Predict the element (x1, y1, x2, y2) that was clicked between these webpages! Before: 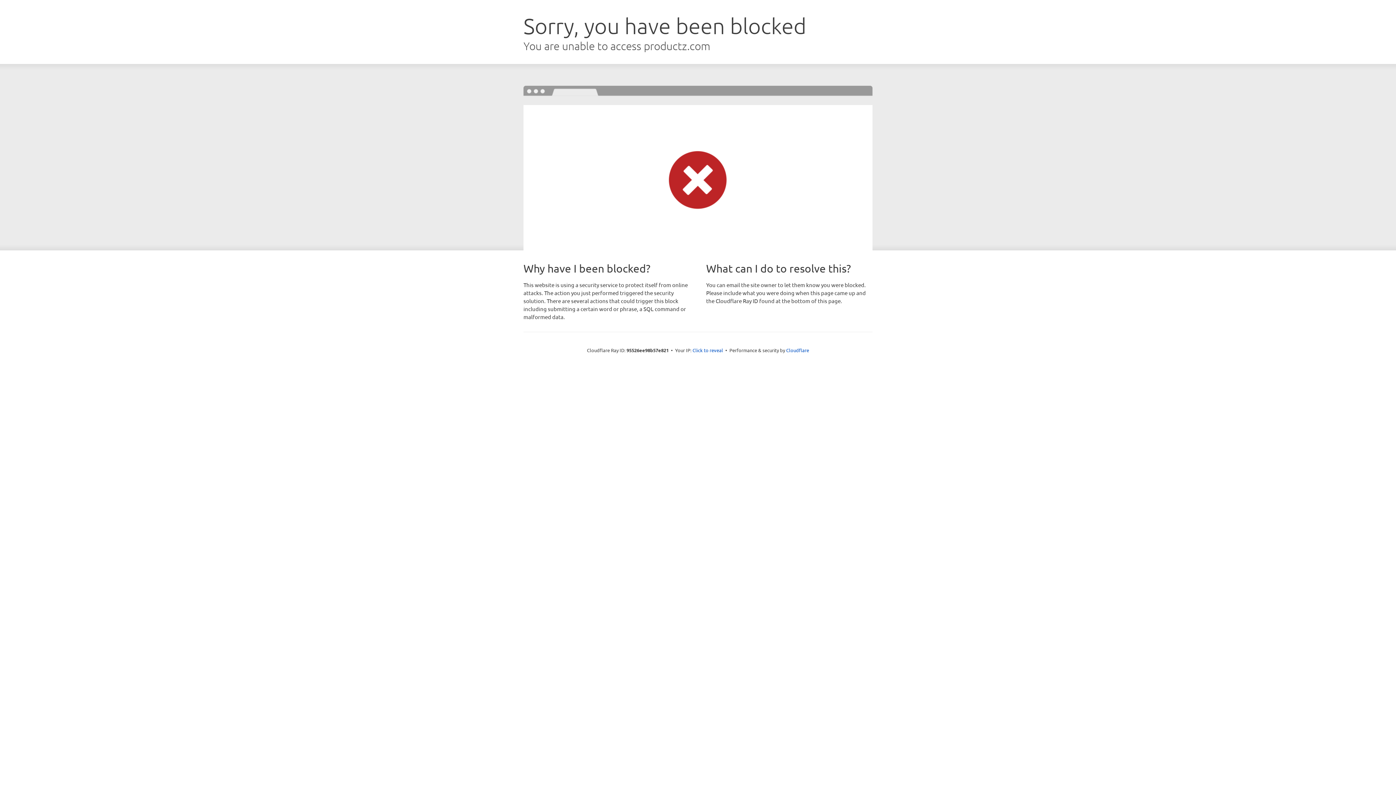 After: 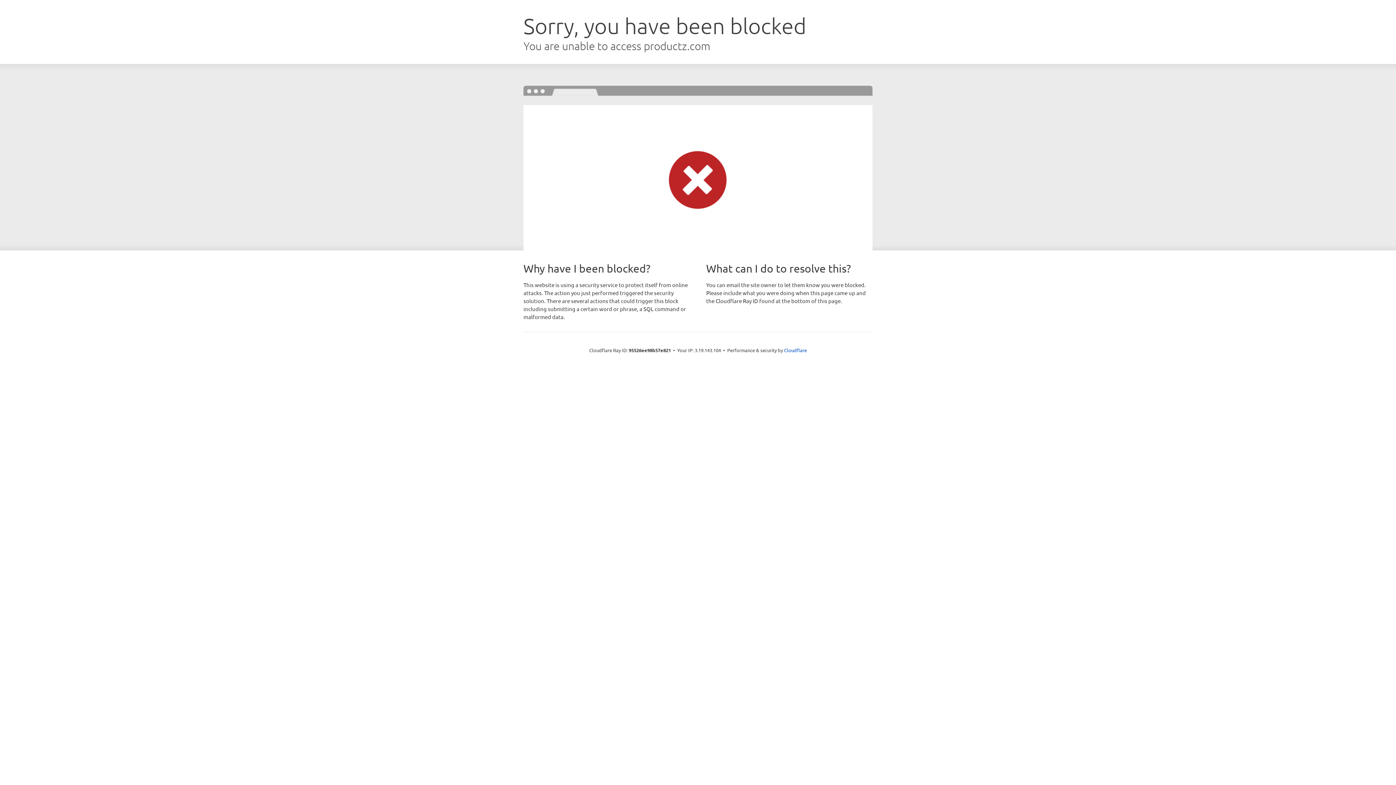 Action: label: Click to reveal bbox: (692, 346, 723, 353)